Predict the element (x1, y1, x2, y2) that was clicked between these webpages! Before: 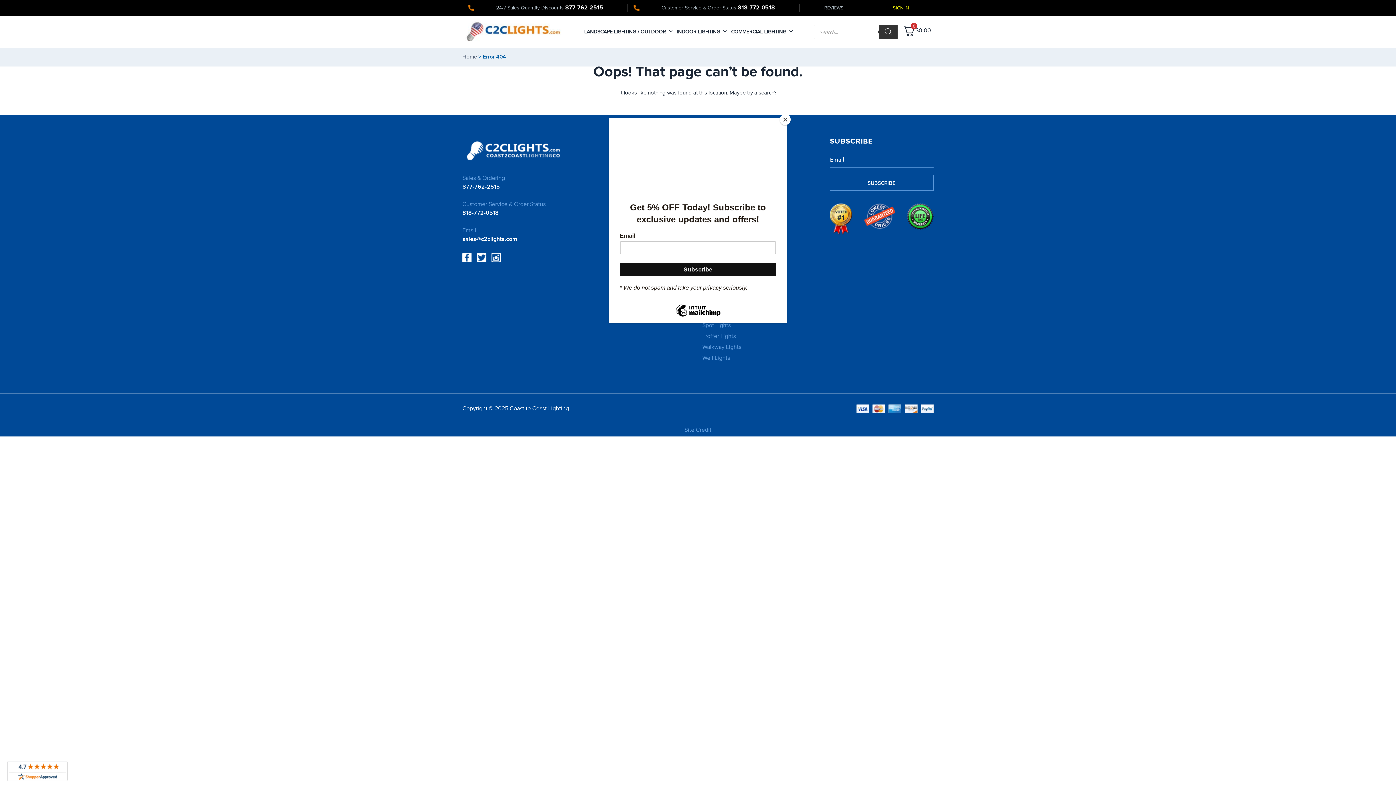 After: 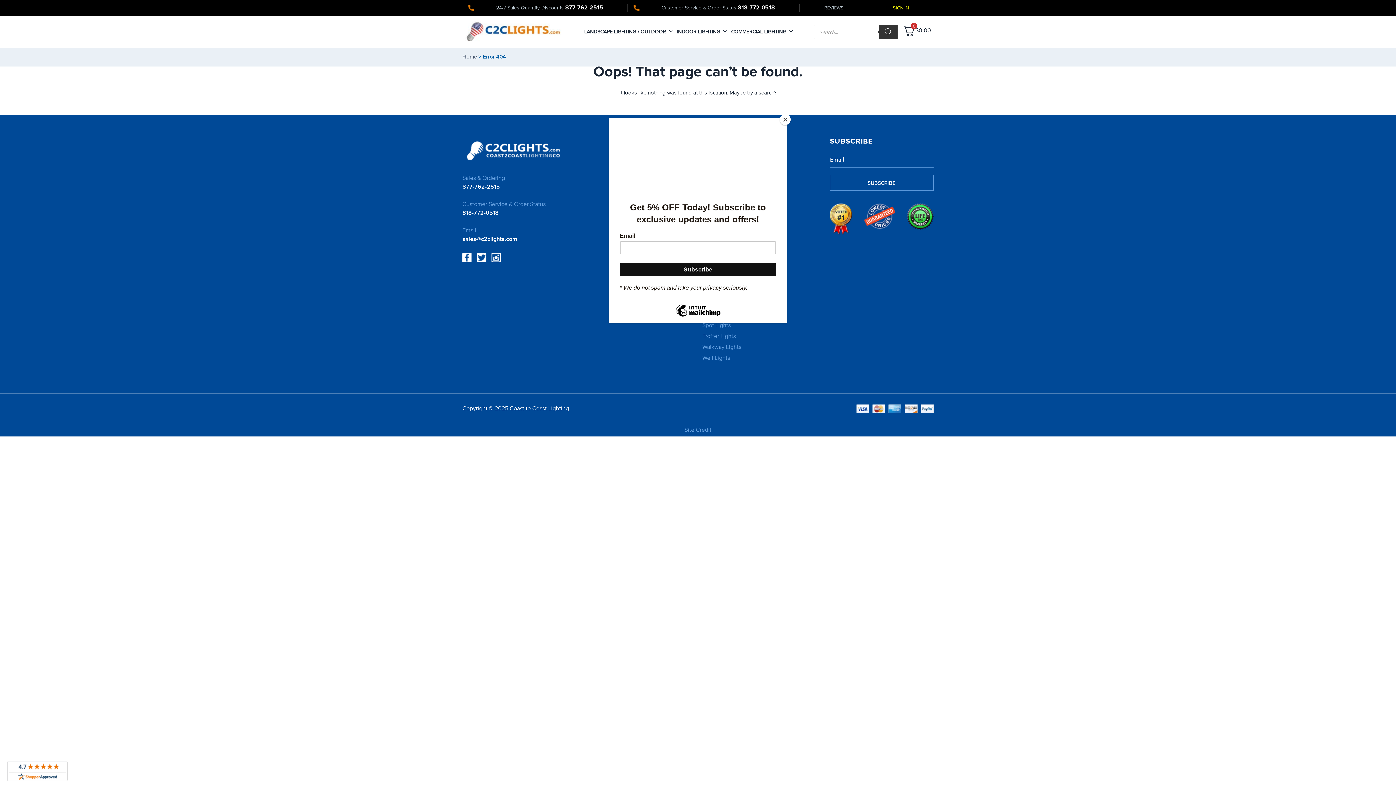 Action: bbox: (0, 757, 74, 785)